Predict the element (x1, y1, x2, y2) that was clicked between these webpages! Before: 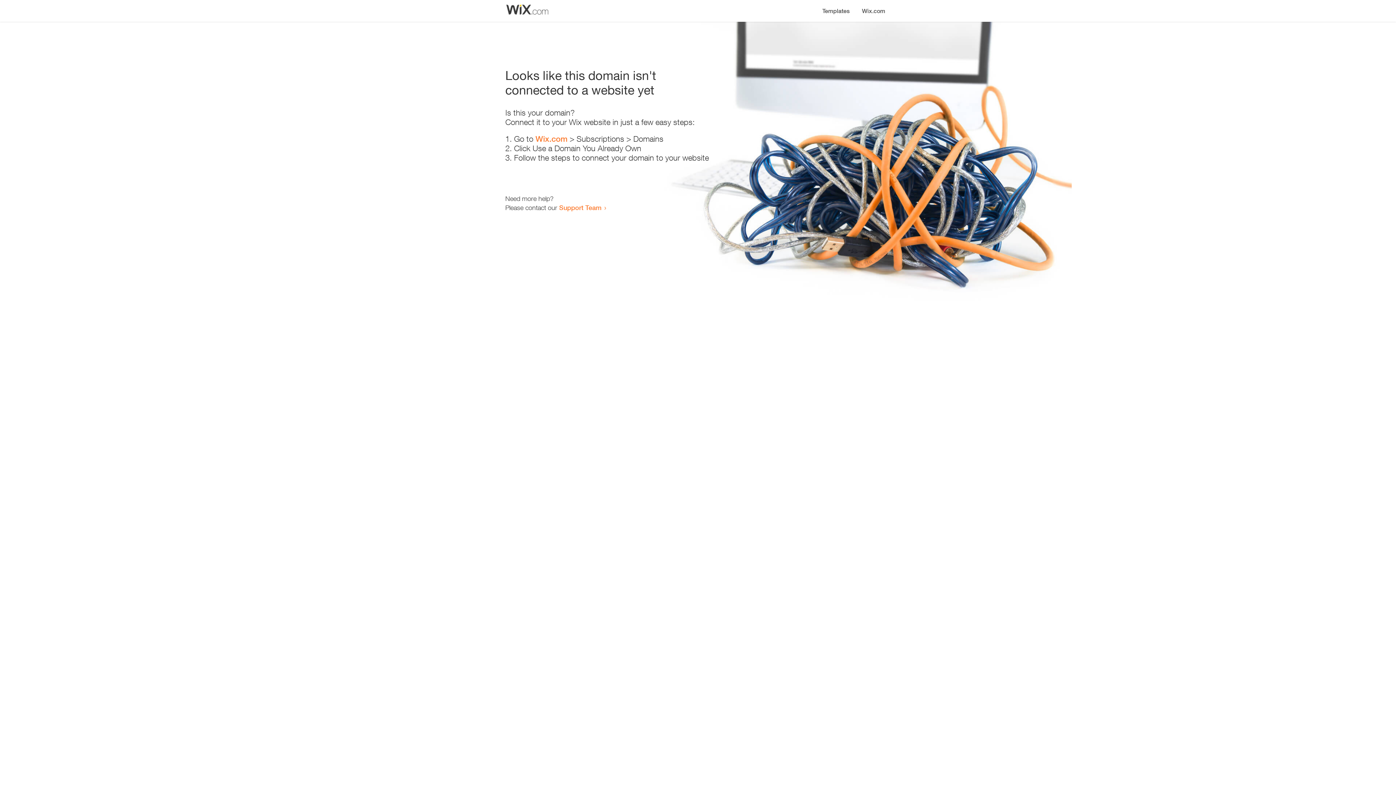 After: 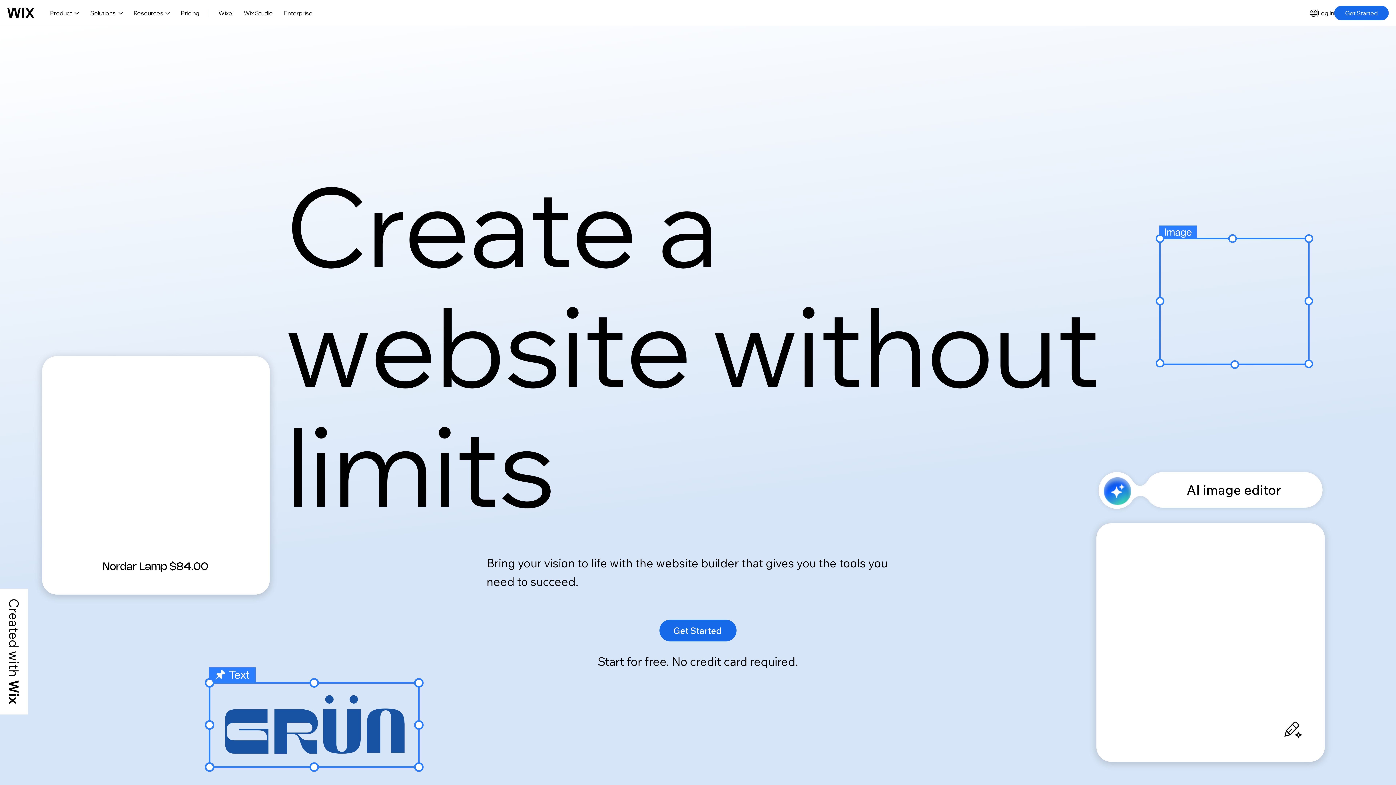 Action: bbox: (856, 0, 890, 14) label: Wix.com